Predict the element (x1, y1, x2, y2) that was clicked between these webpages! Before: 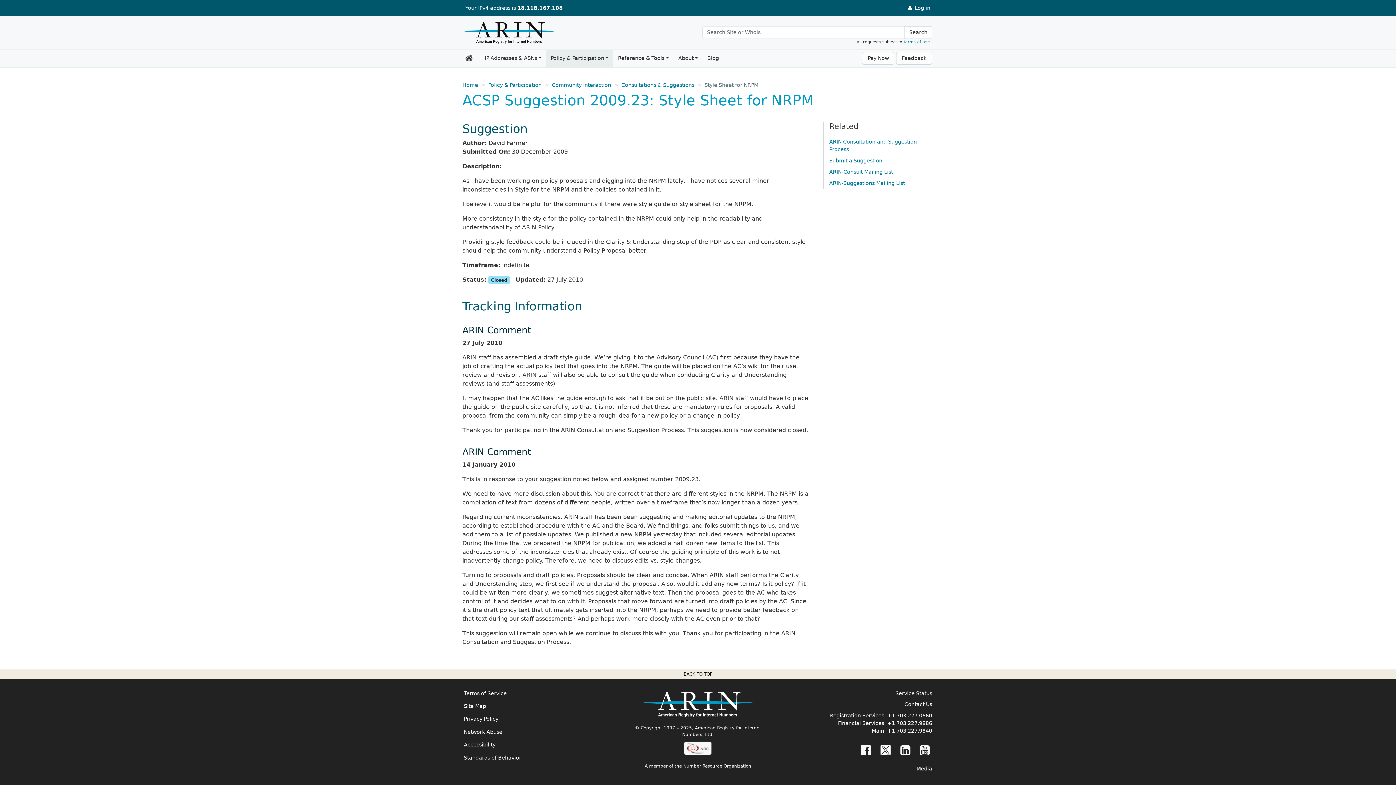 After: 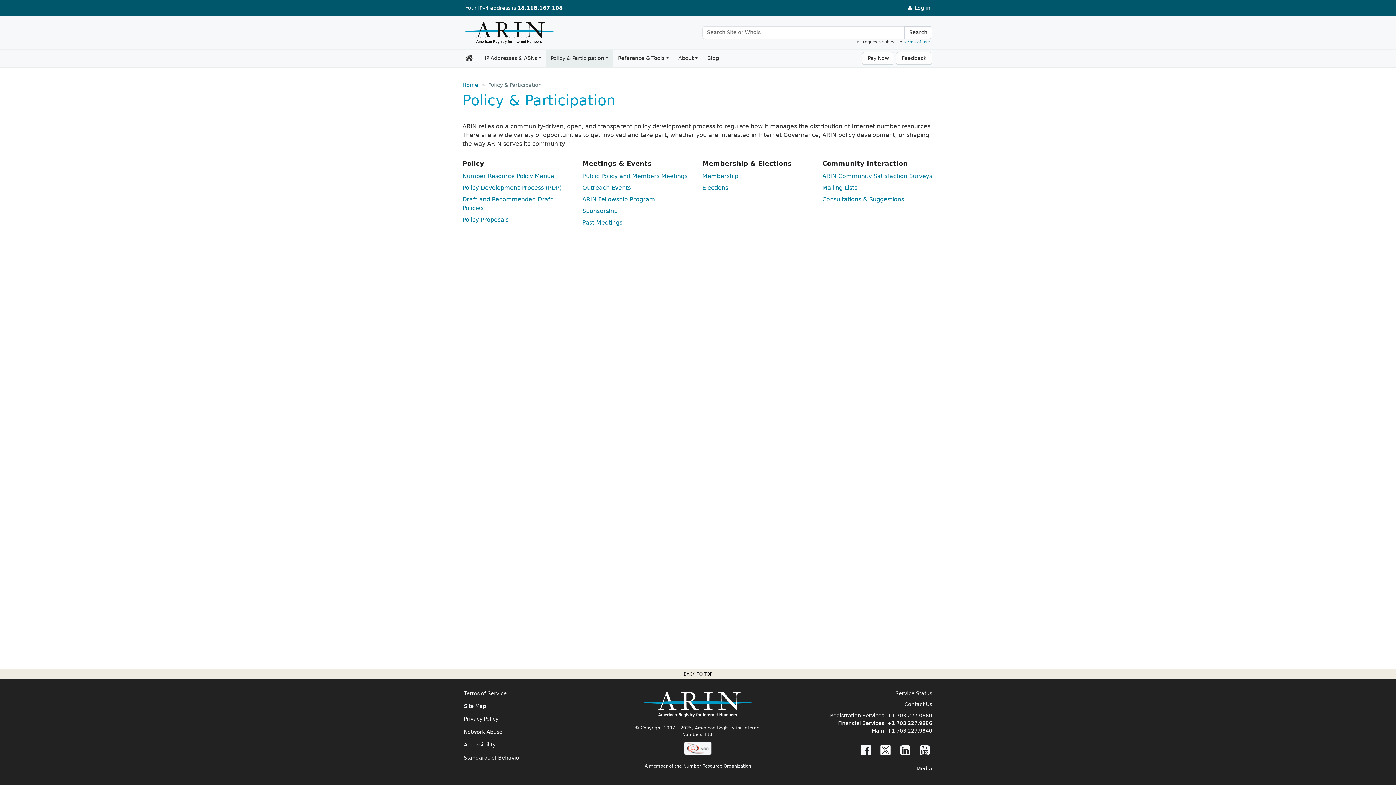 Action: label: Policy & Participation bbox: (546, 49, 613, 66)